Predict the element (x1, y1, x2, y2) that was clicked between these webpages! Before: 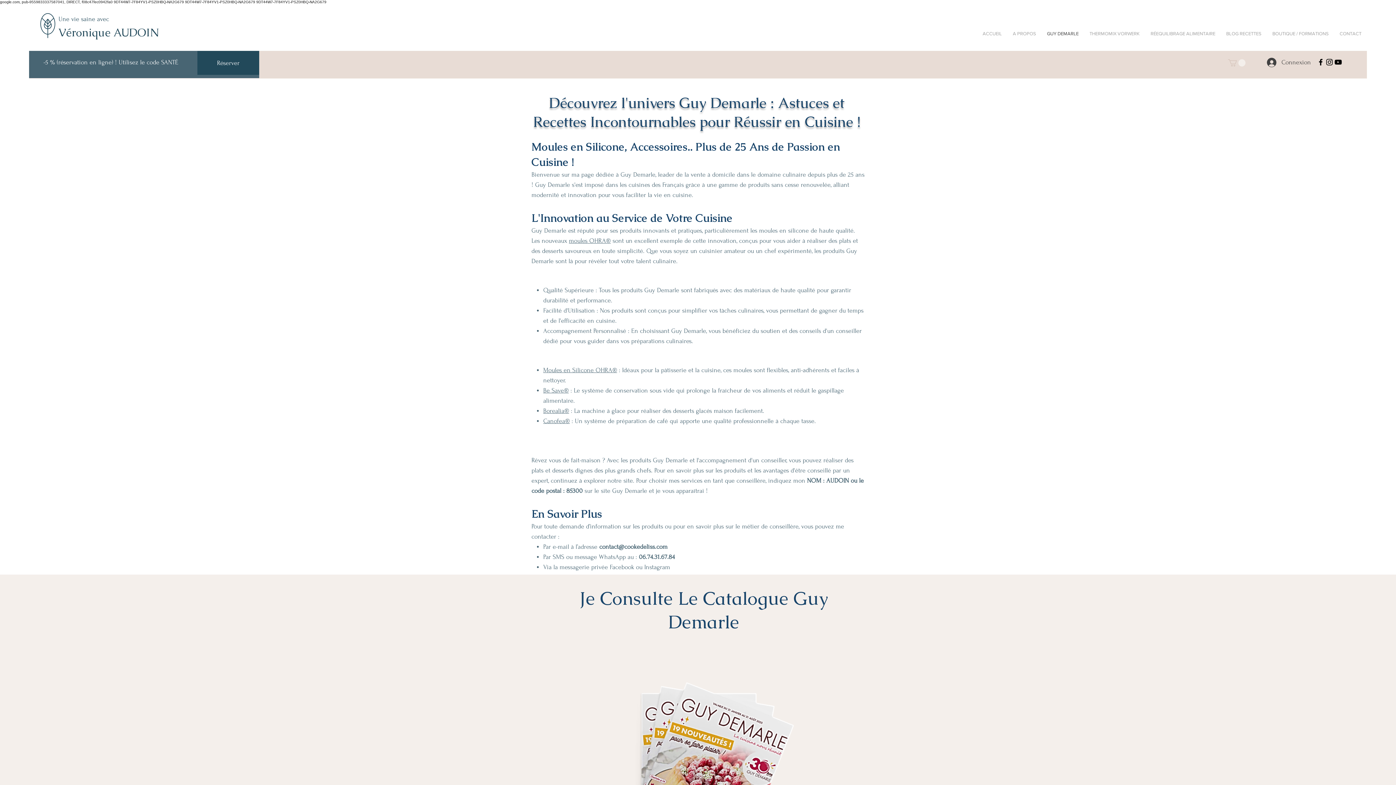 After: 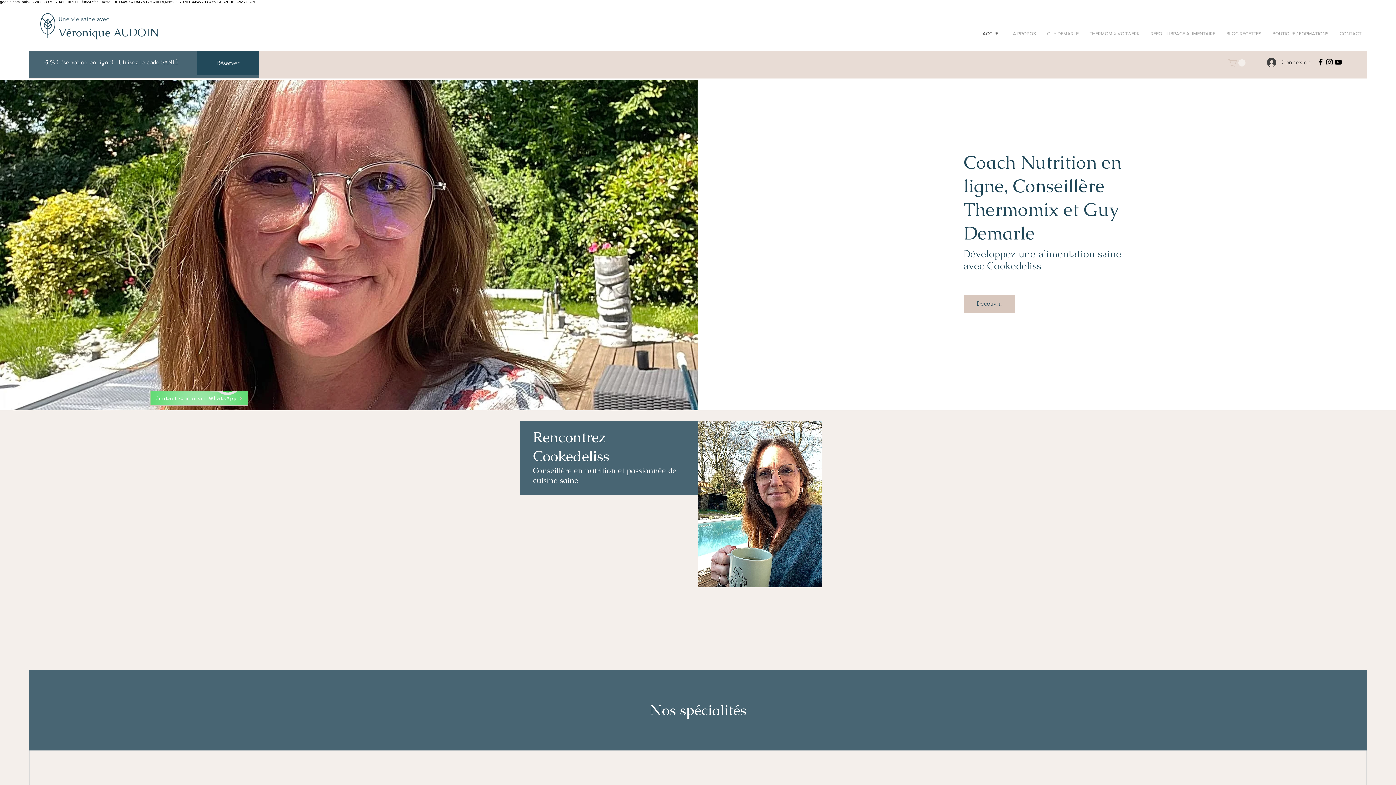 Action: label: Véronique AUDOIN bbox: (58, 25, 159, 39)